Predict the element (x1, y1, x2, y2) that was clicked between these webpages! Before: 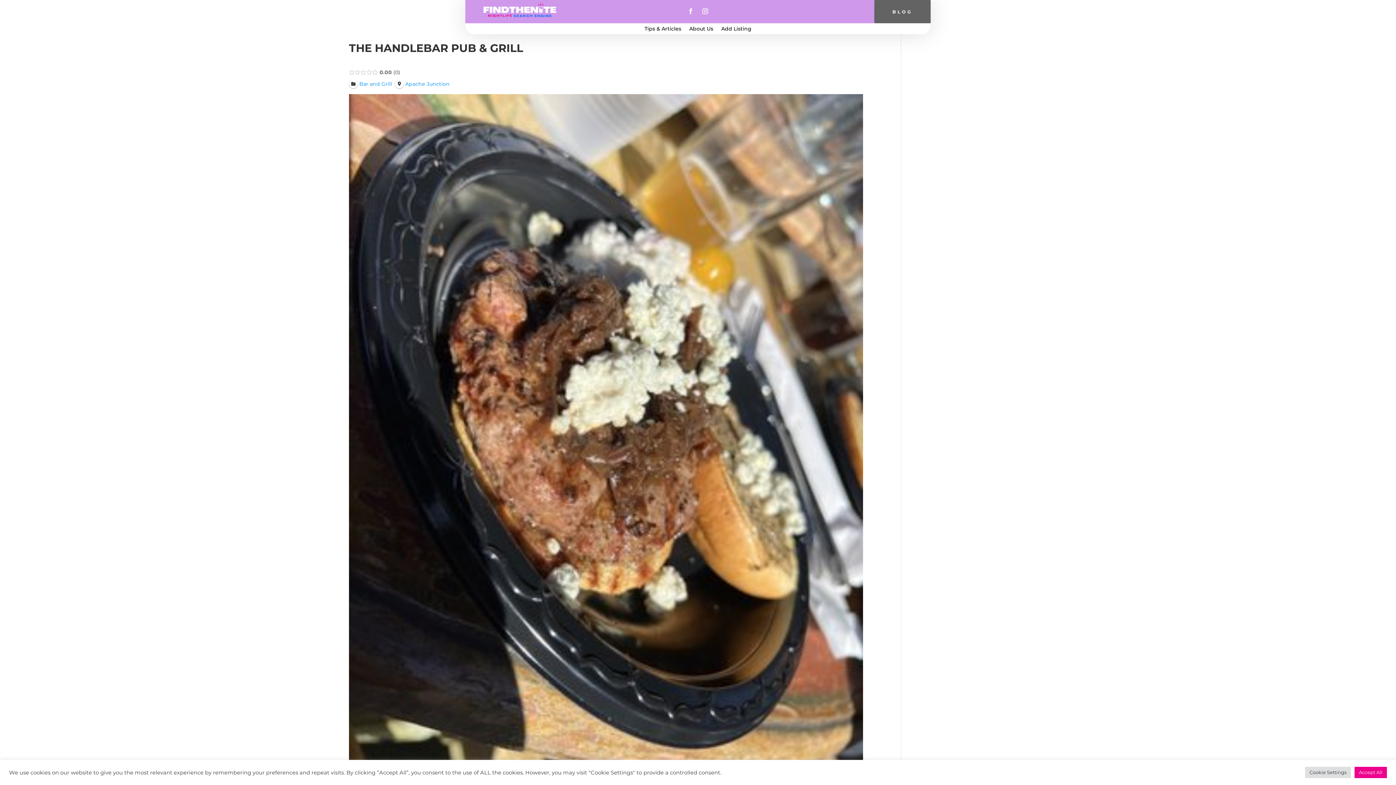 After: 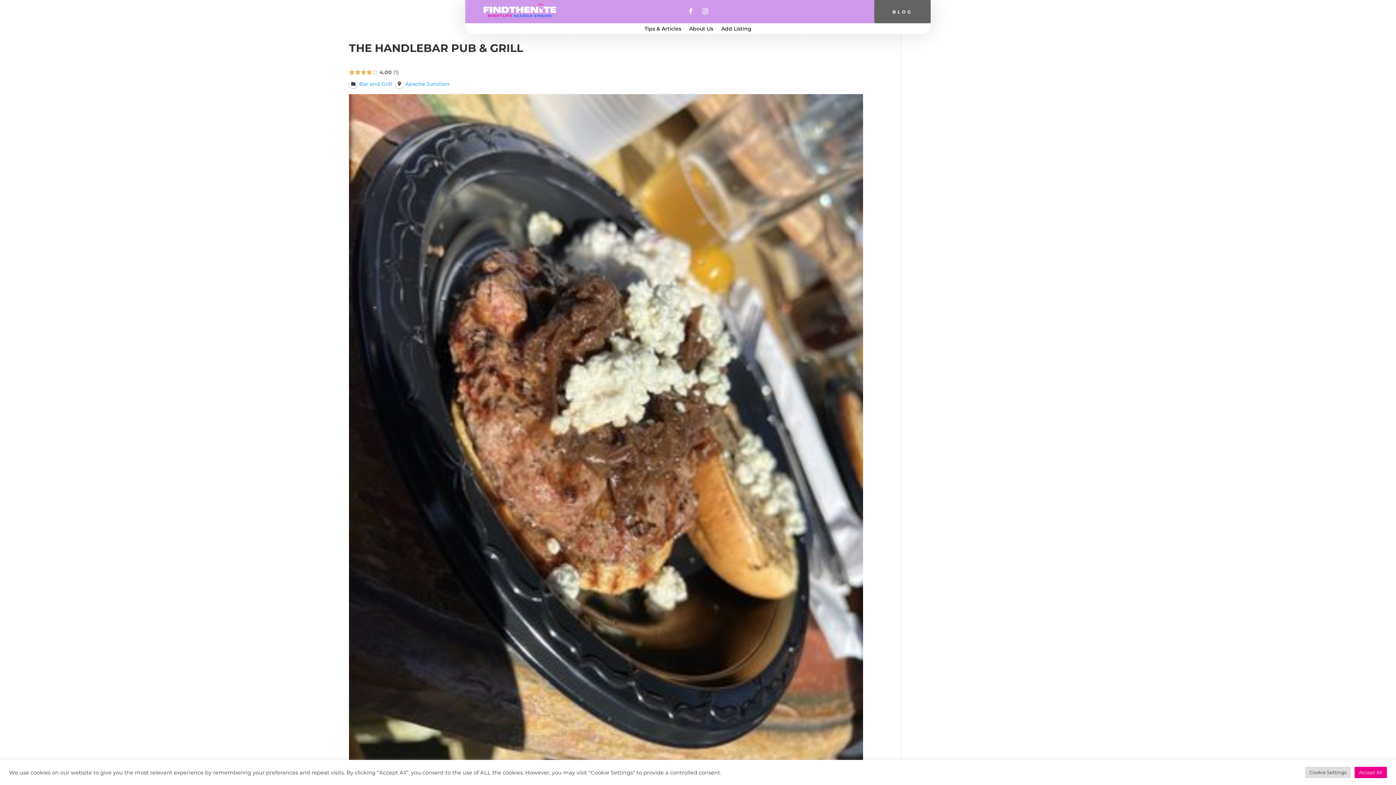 Action: bbox: (366, 69, 372, 74)